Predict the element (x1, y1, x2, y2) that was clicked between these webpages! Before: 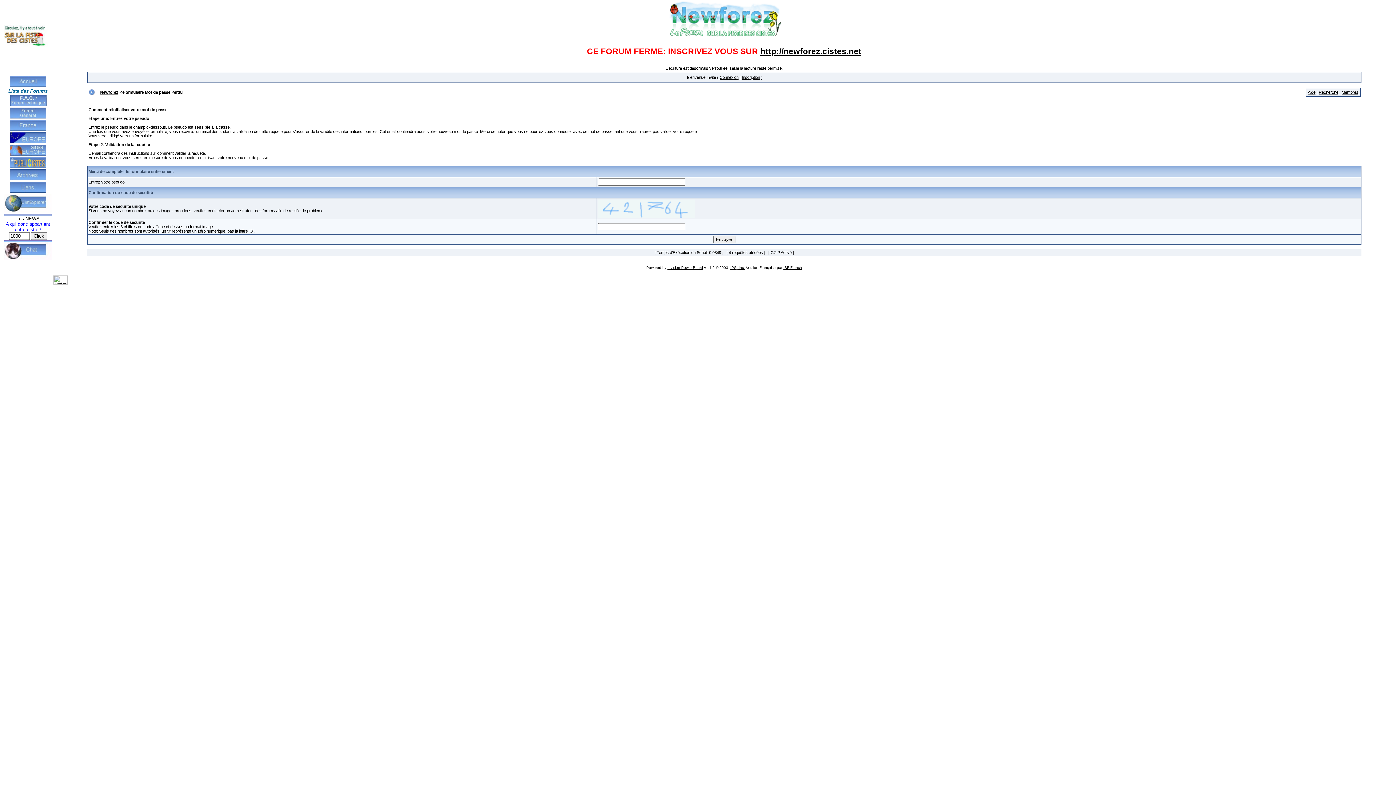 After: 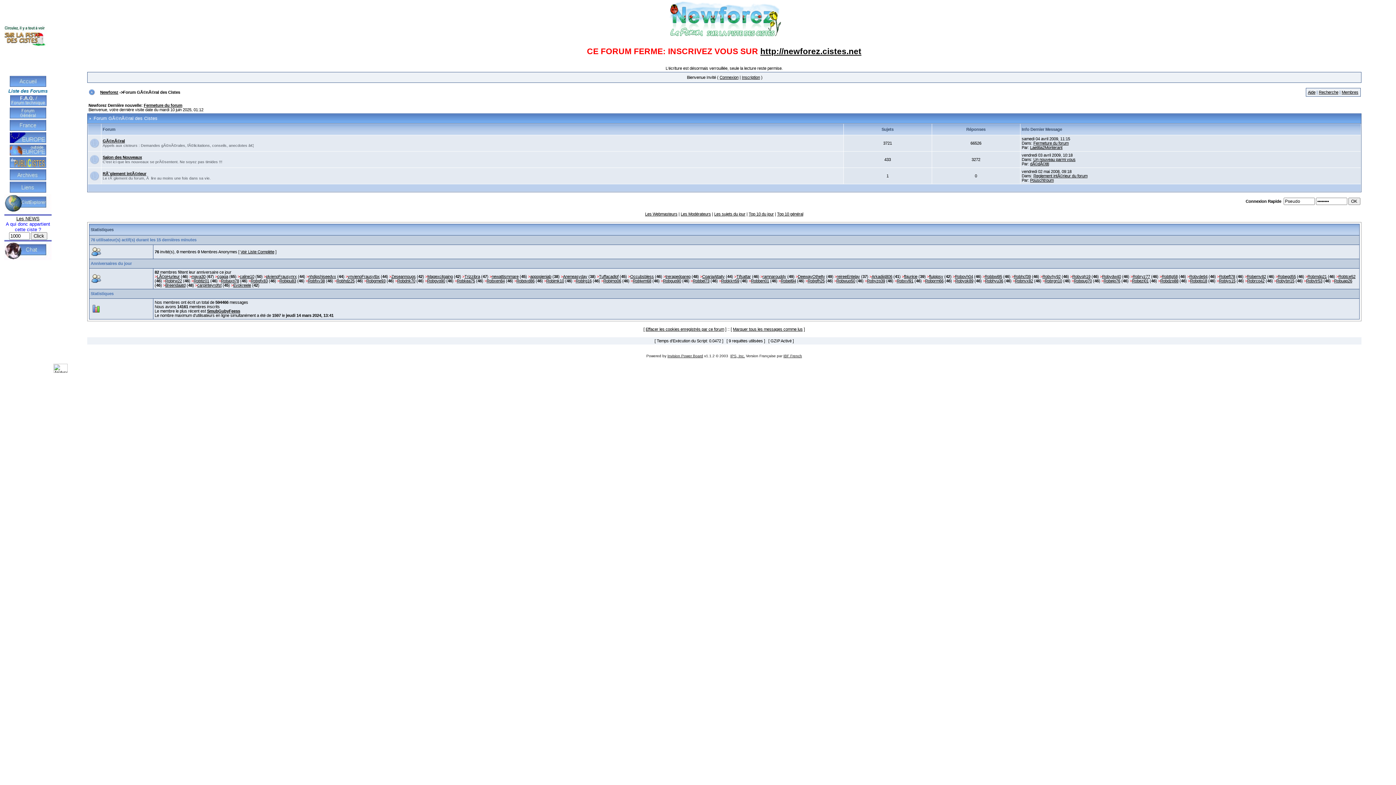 Action: bbox: (9, 114, 46, 119)